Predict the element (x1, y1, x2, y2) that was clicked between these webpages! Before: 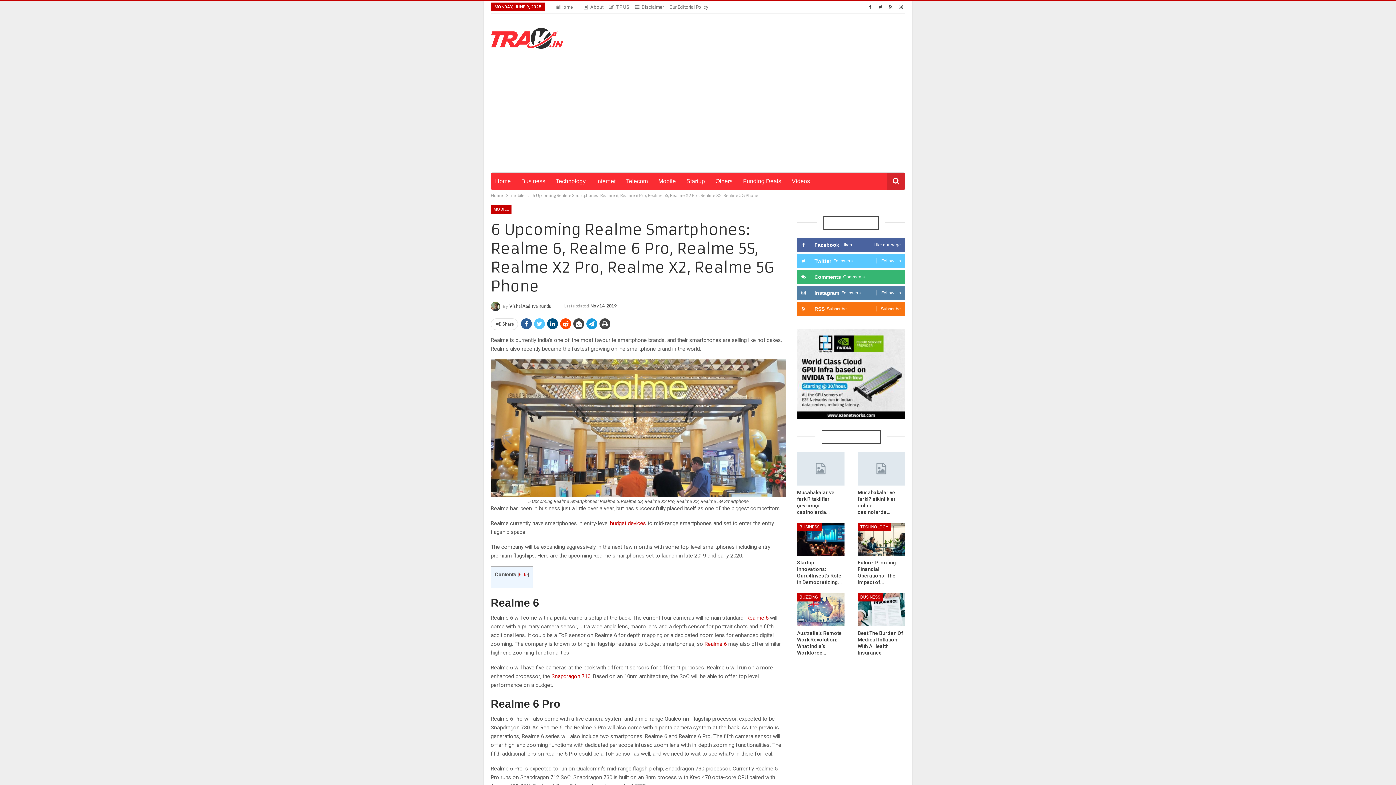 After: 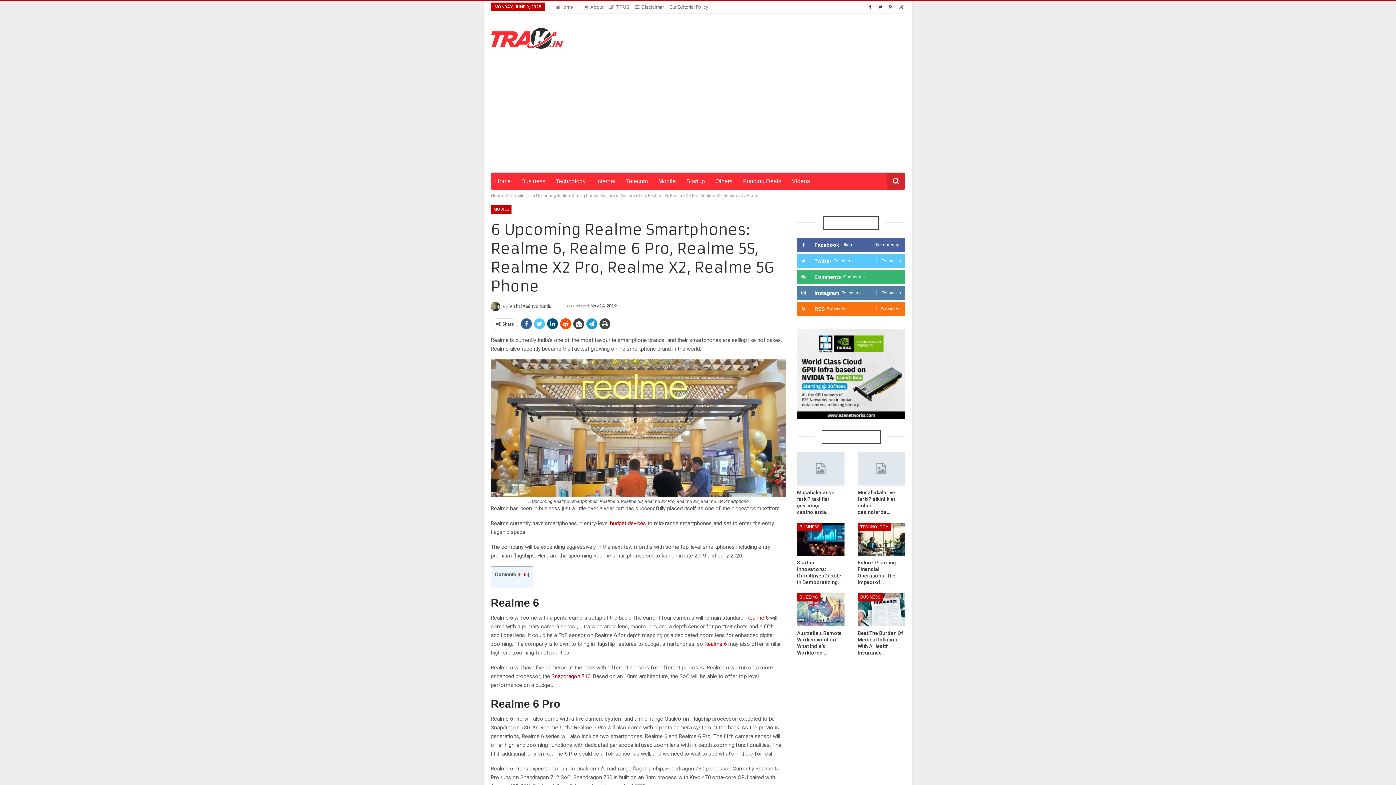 Action: label: RSSSubscribe
Subscribe bbox: (801, 302, 901, 316)